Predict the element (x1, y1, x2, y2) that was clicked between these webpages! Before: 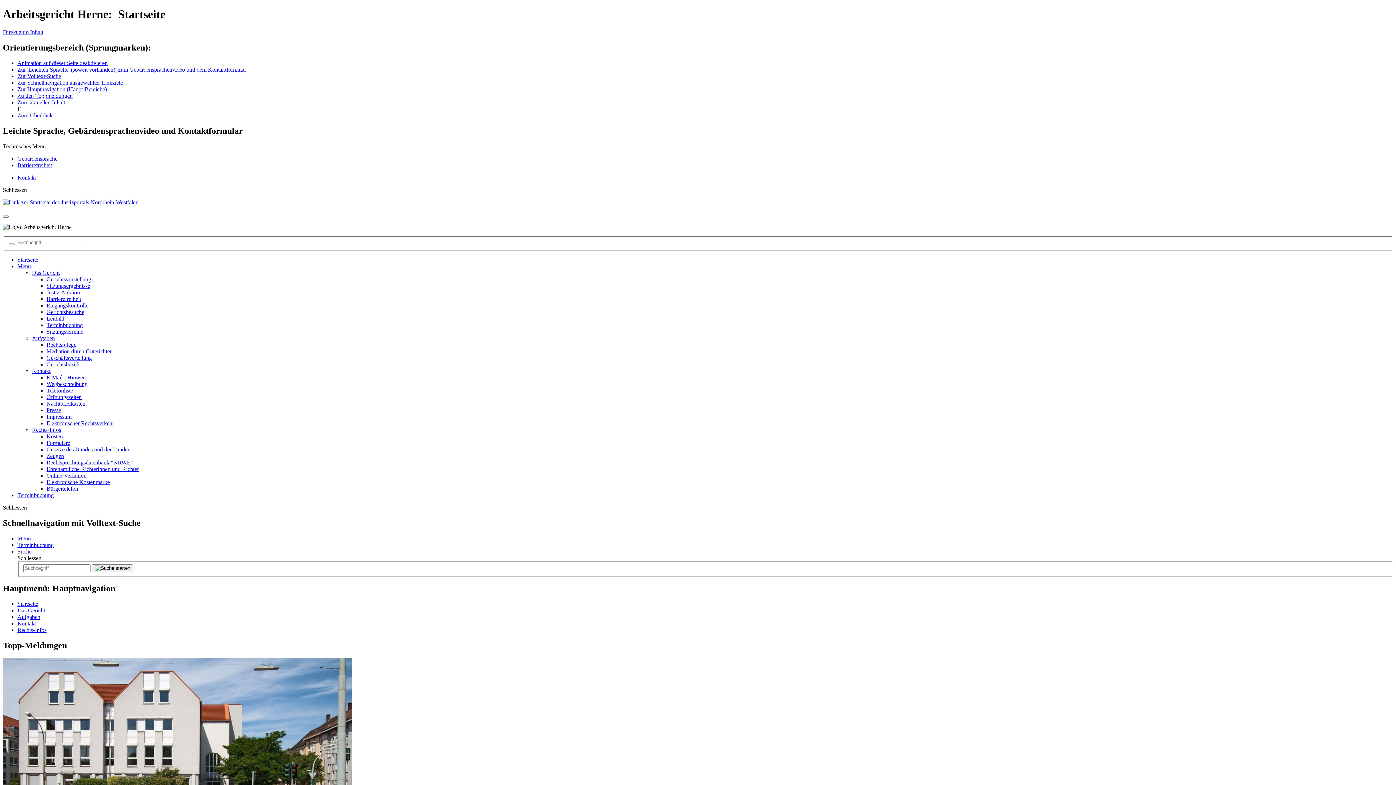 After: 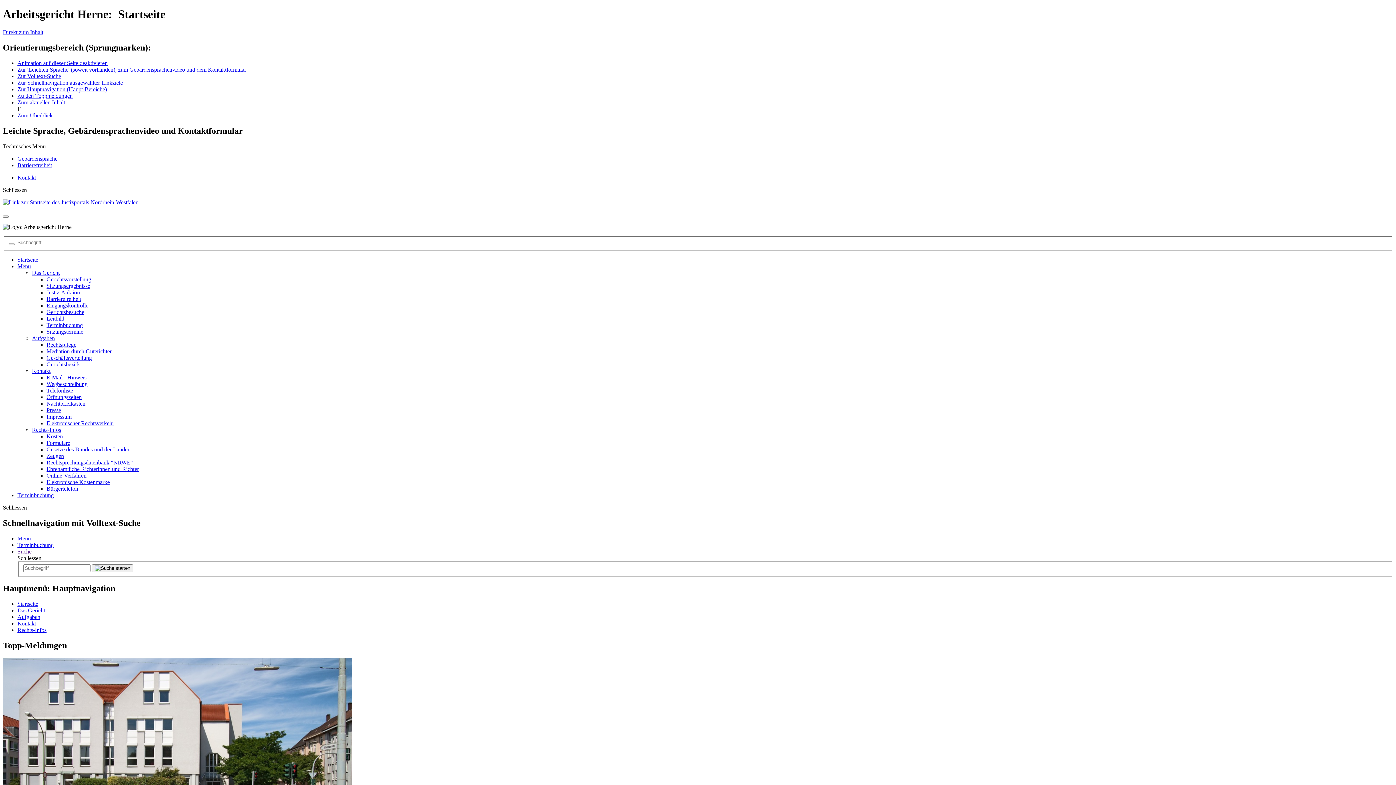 Action: bbox: (2, 186, 26, 192) label: Schliessen